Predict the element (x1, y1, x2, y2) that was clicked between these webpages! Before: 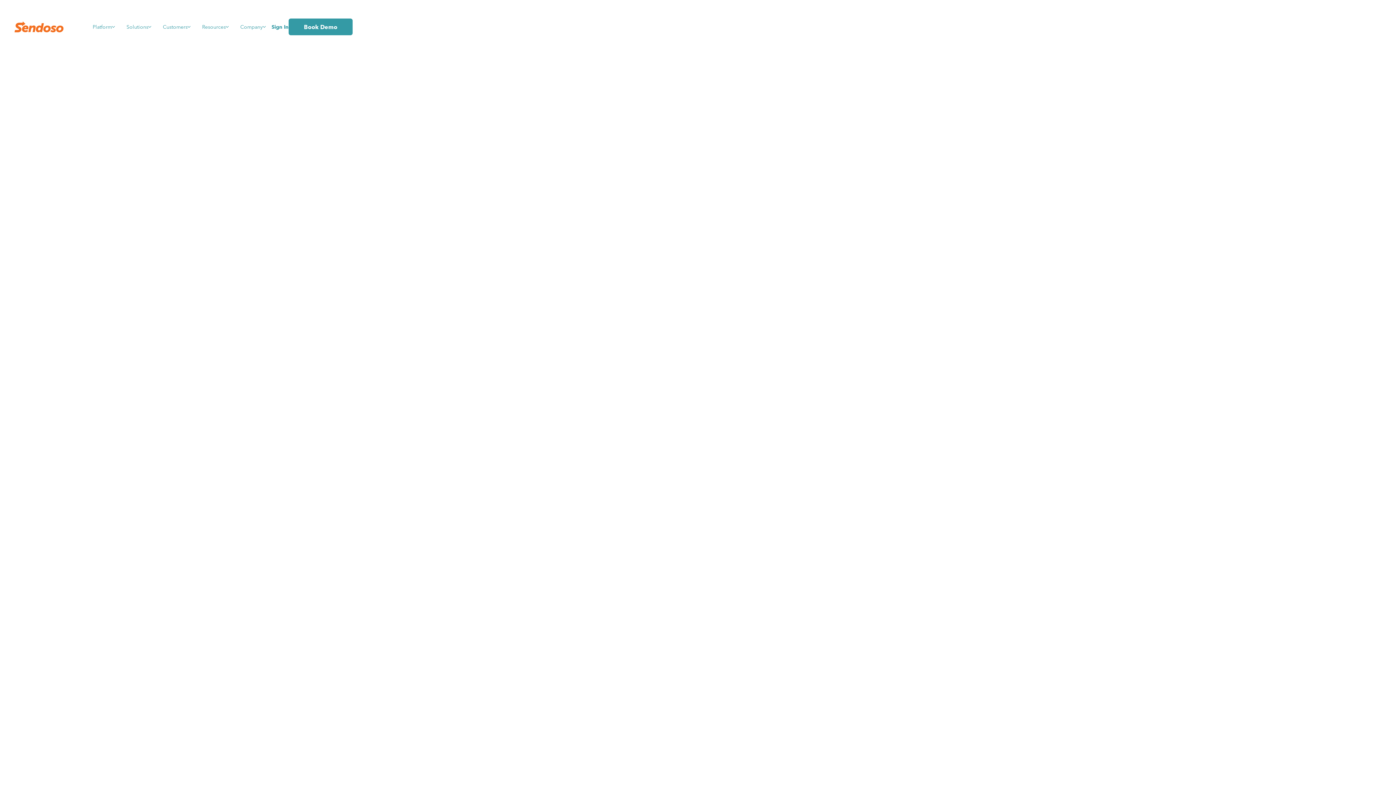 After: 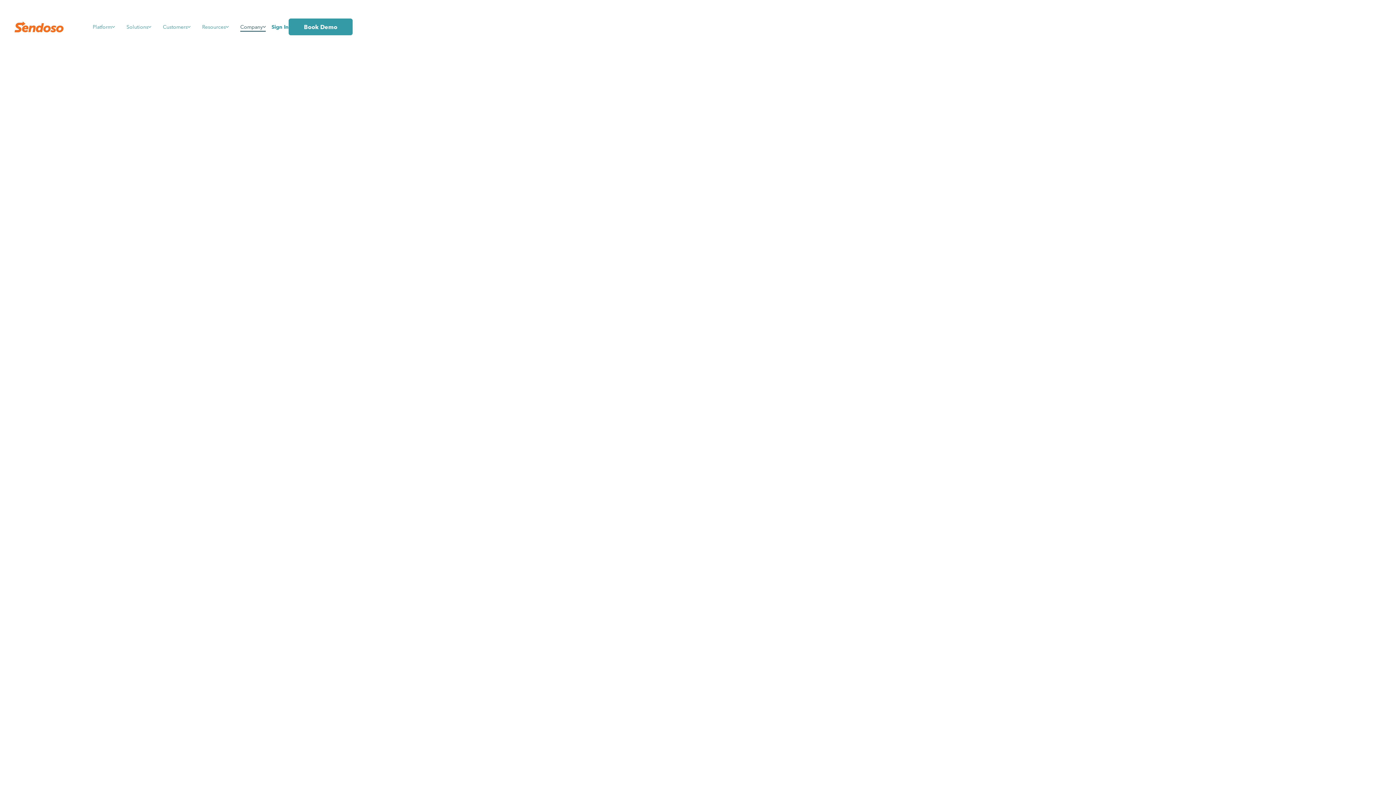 Action: label: Company bbox: (234, 8, 271, 45)